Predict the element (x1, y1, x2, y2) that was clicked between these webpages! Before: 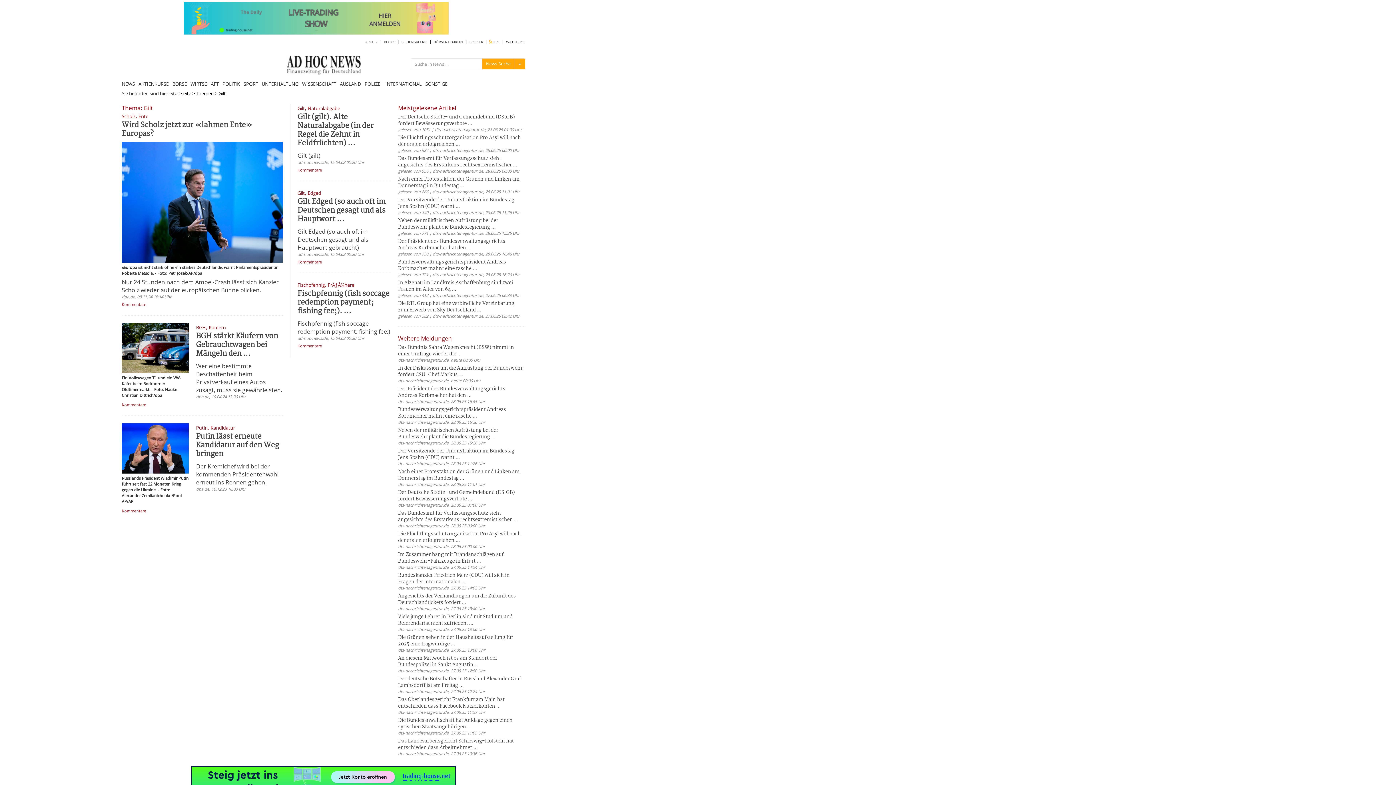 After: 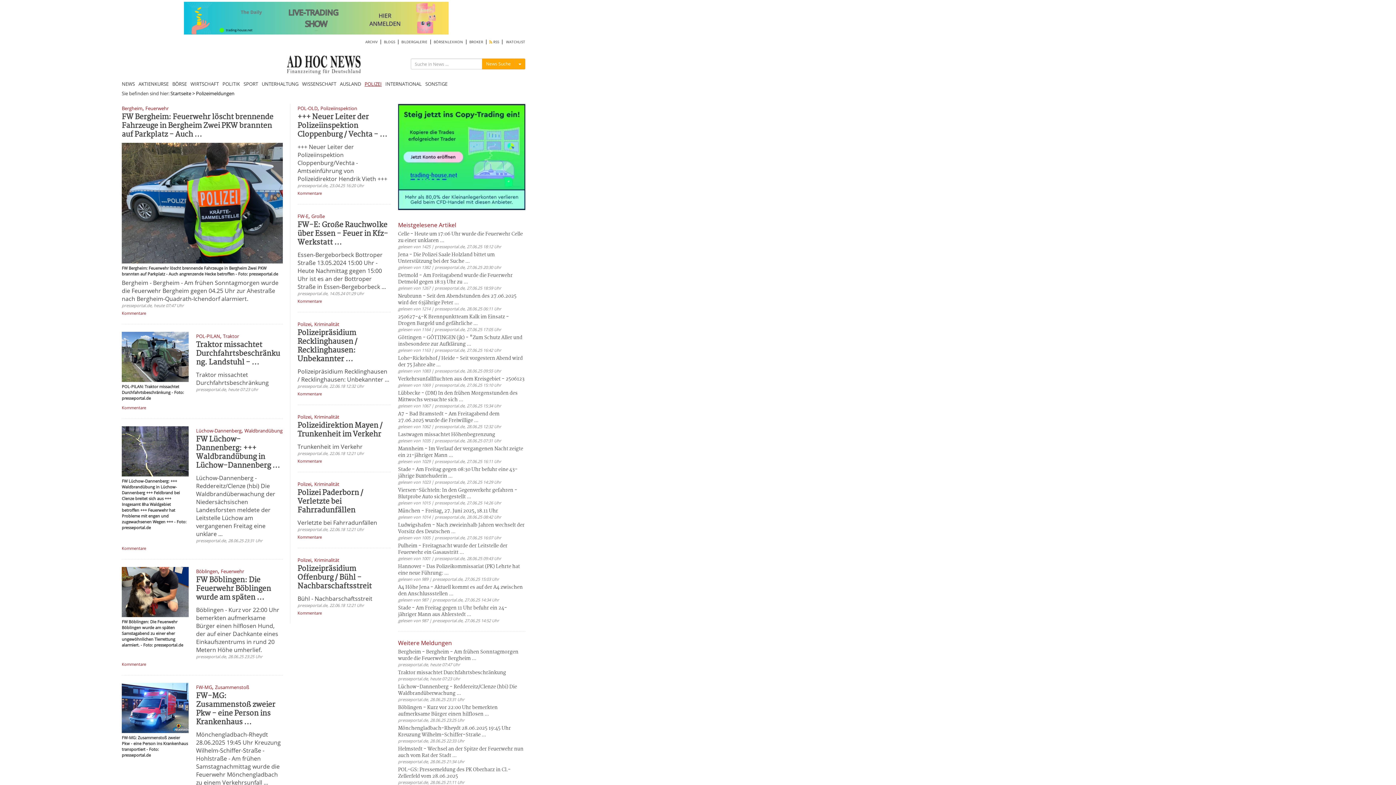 Action: label: POLIZEI bbox: (364, 78, 385, 88)